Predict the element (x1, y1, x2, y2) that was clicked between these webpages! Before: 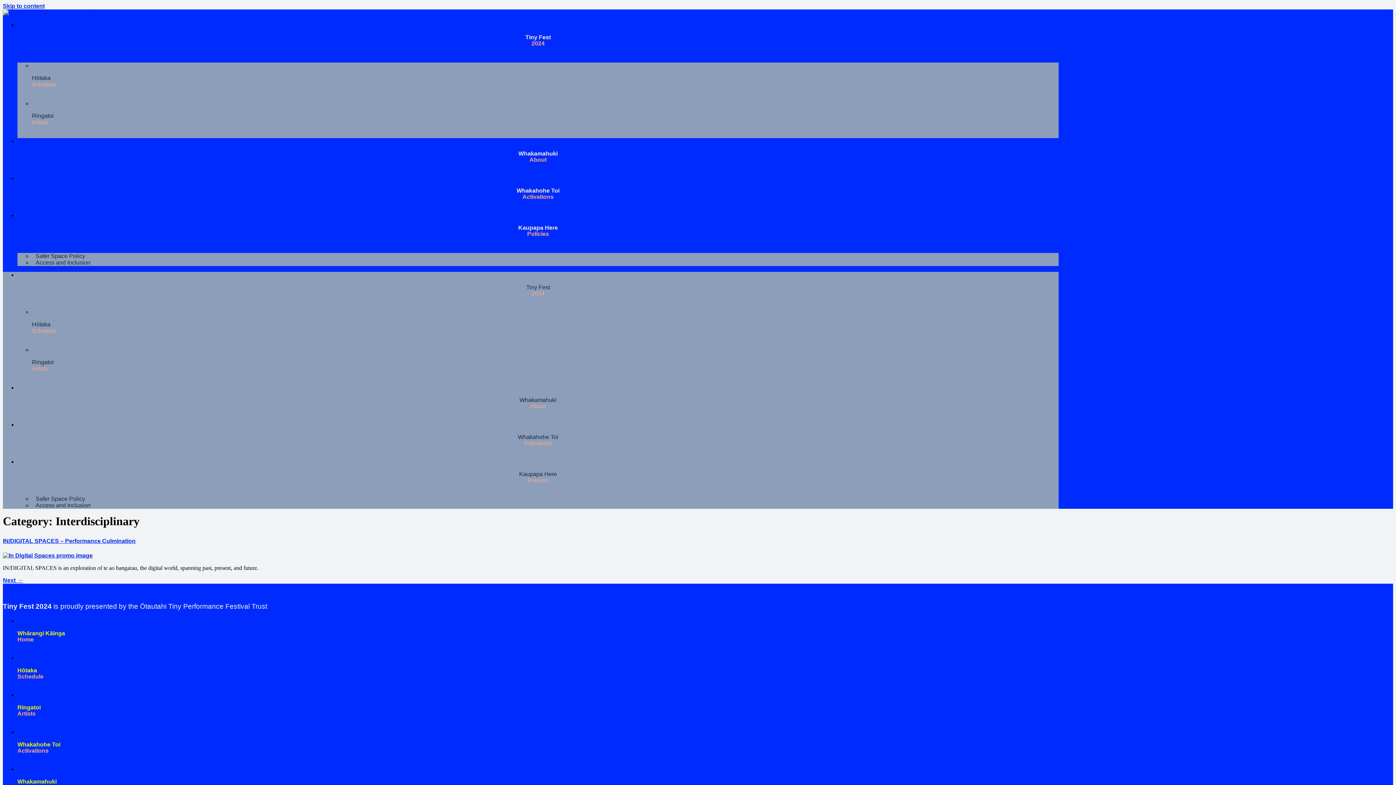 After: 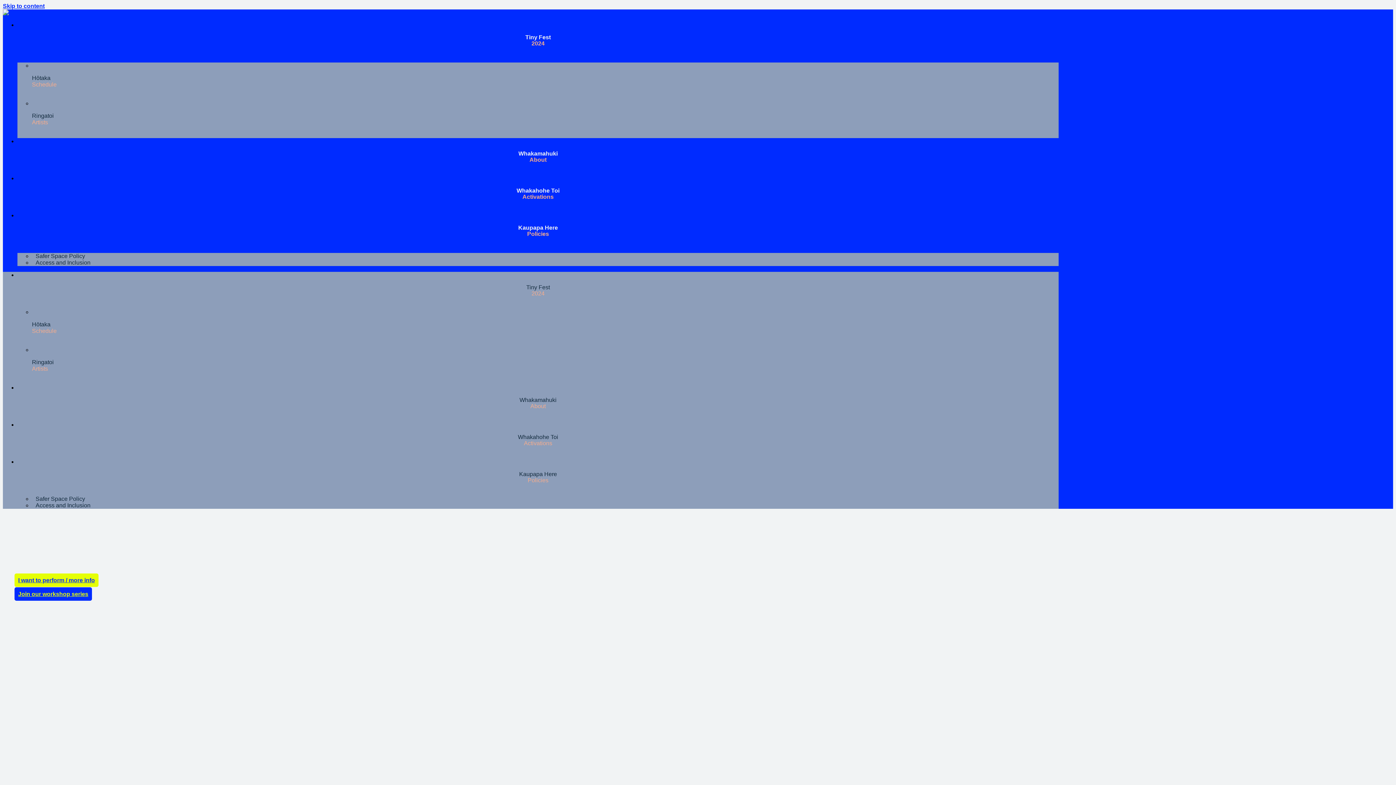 Action: label: Whārangi Kāinga

Home bbox: (17, 614, 417, 658)